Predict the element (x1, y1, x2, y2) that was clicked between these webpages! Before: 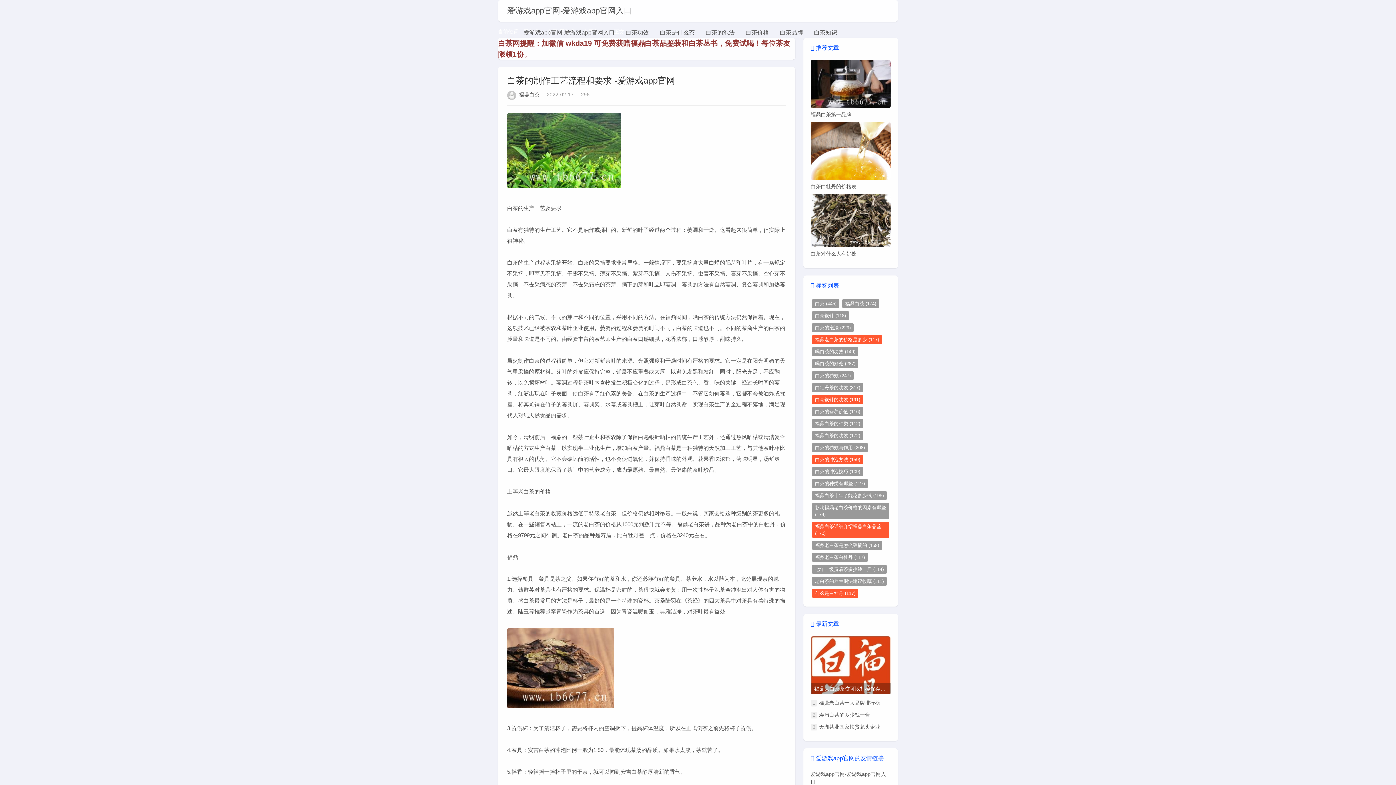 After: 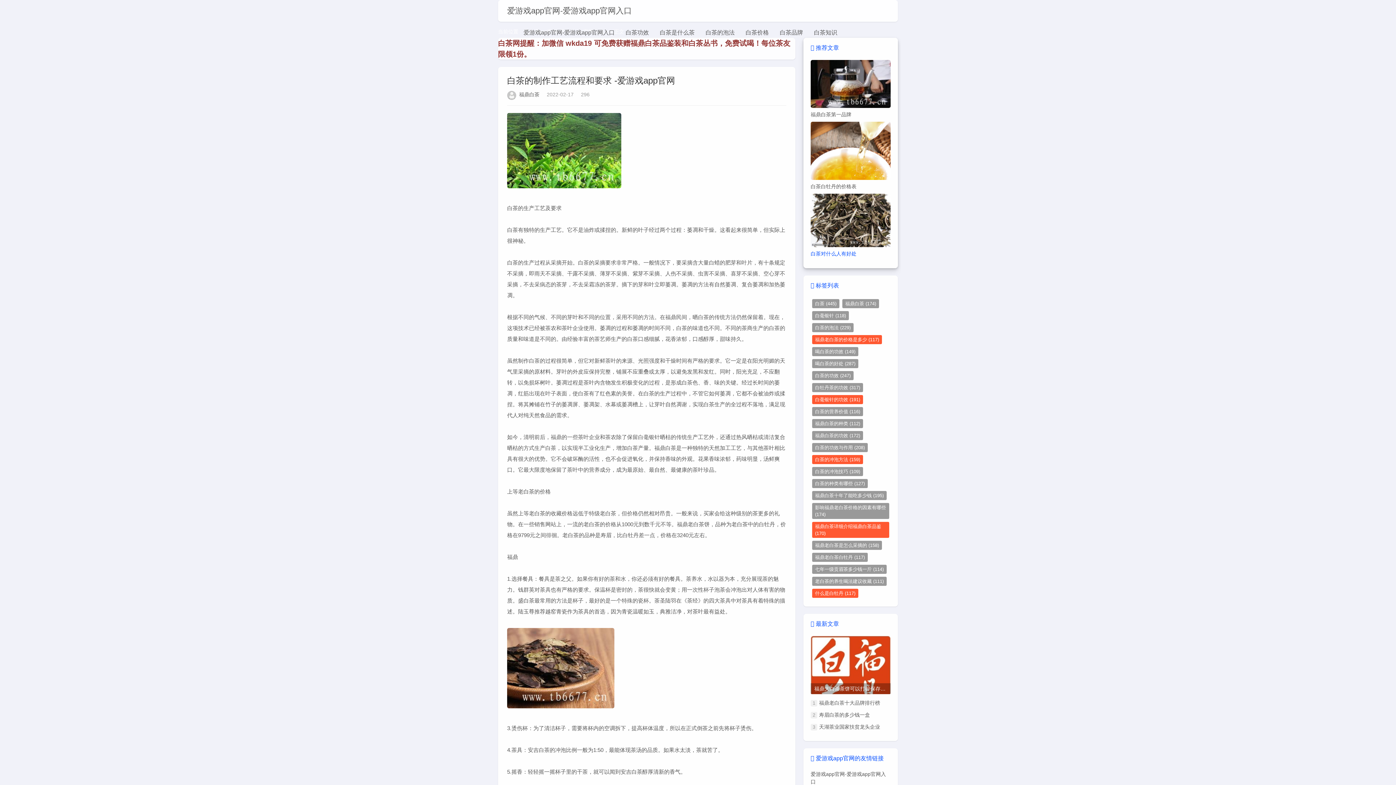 Action: label: 白茶对什么人有好处 bbox: (810, 251, 890, 257)